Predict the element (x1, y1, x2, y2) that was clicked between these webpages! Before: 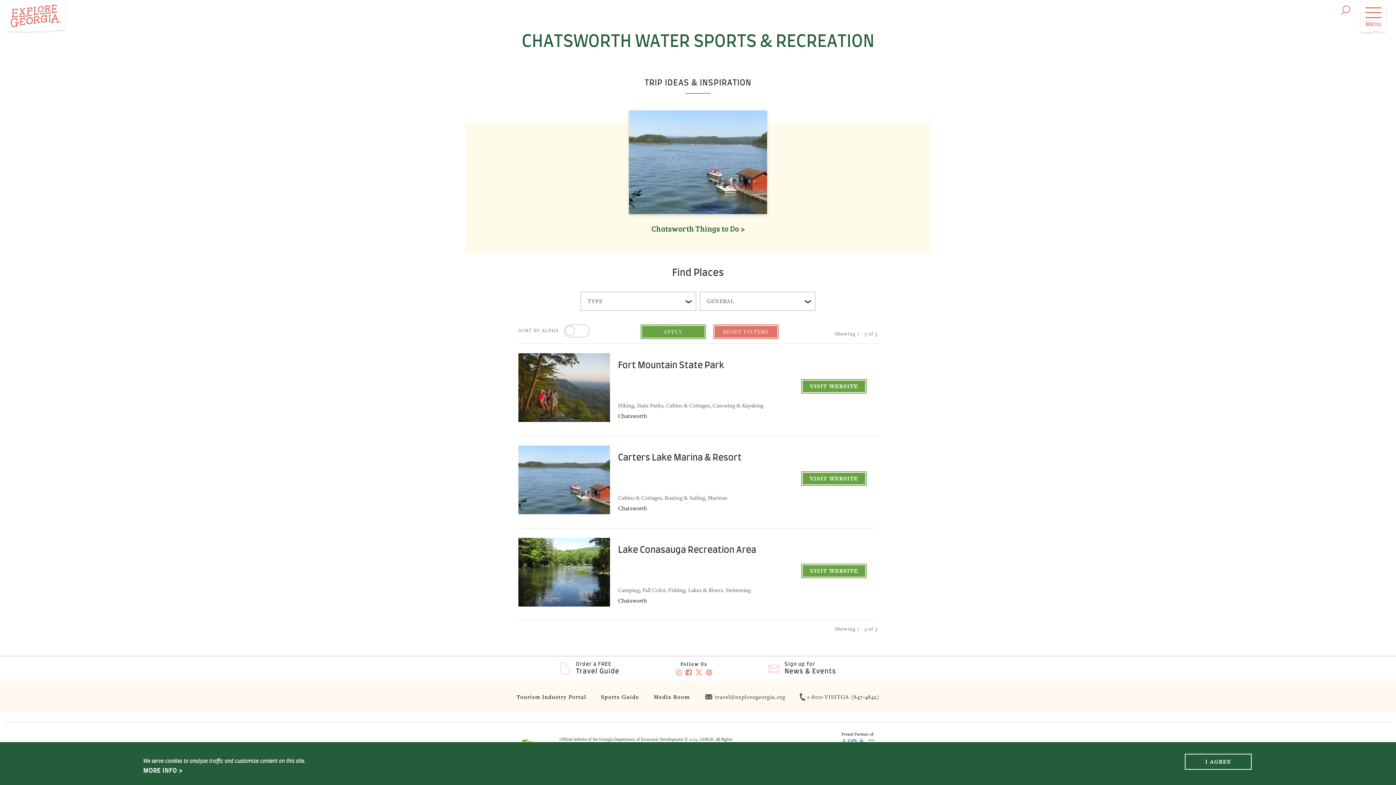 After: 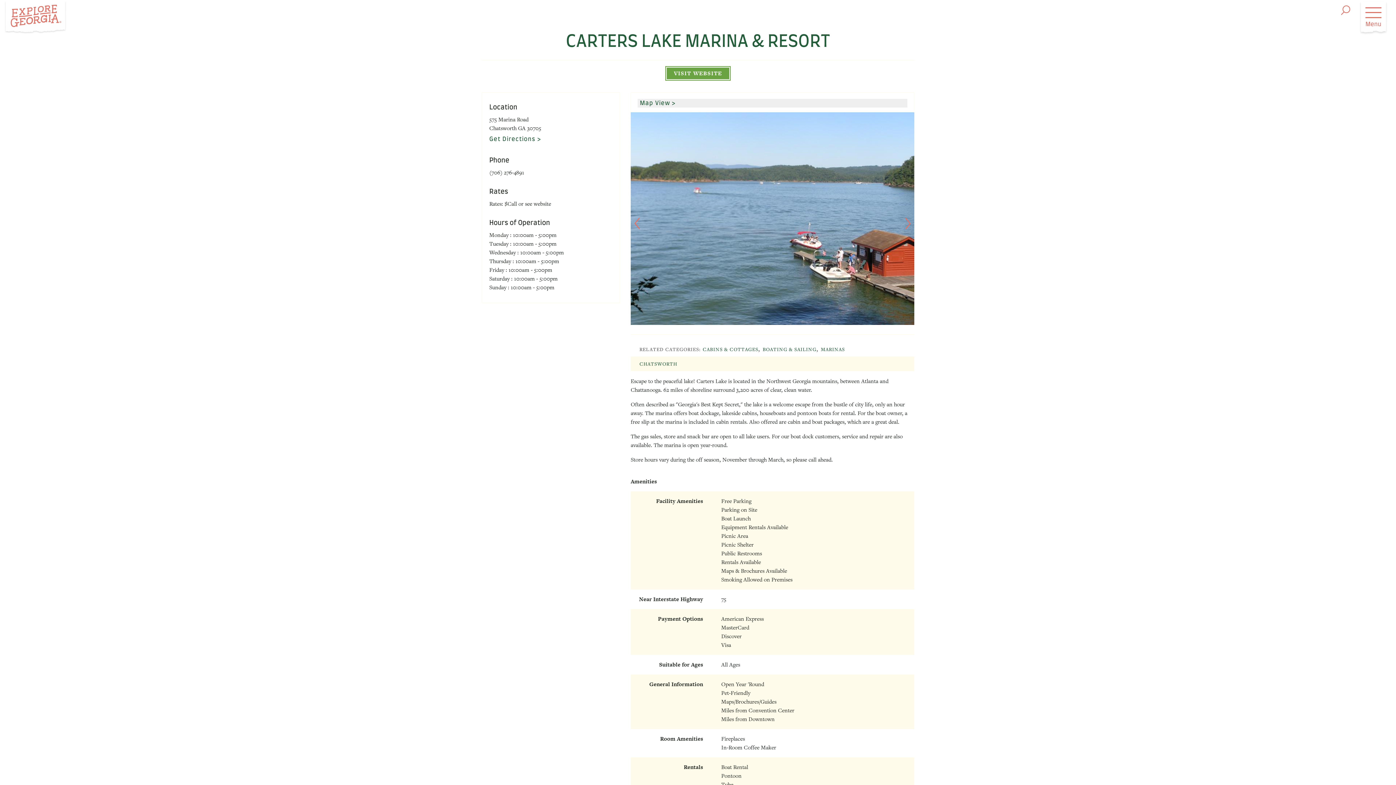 Action: bbox: (518, 445, 610, 514)